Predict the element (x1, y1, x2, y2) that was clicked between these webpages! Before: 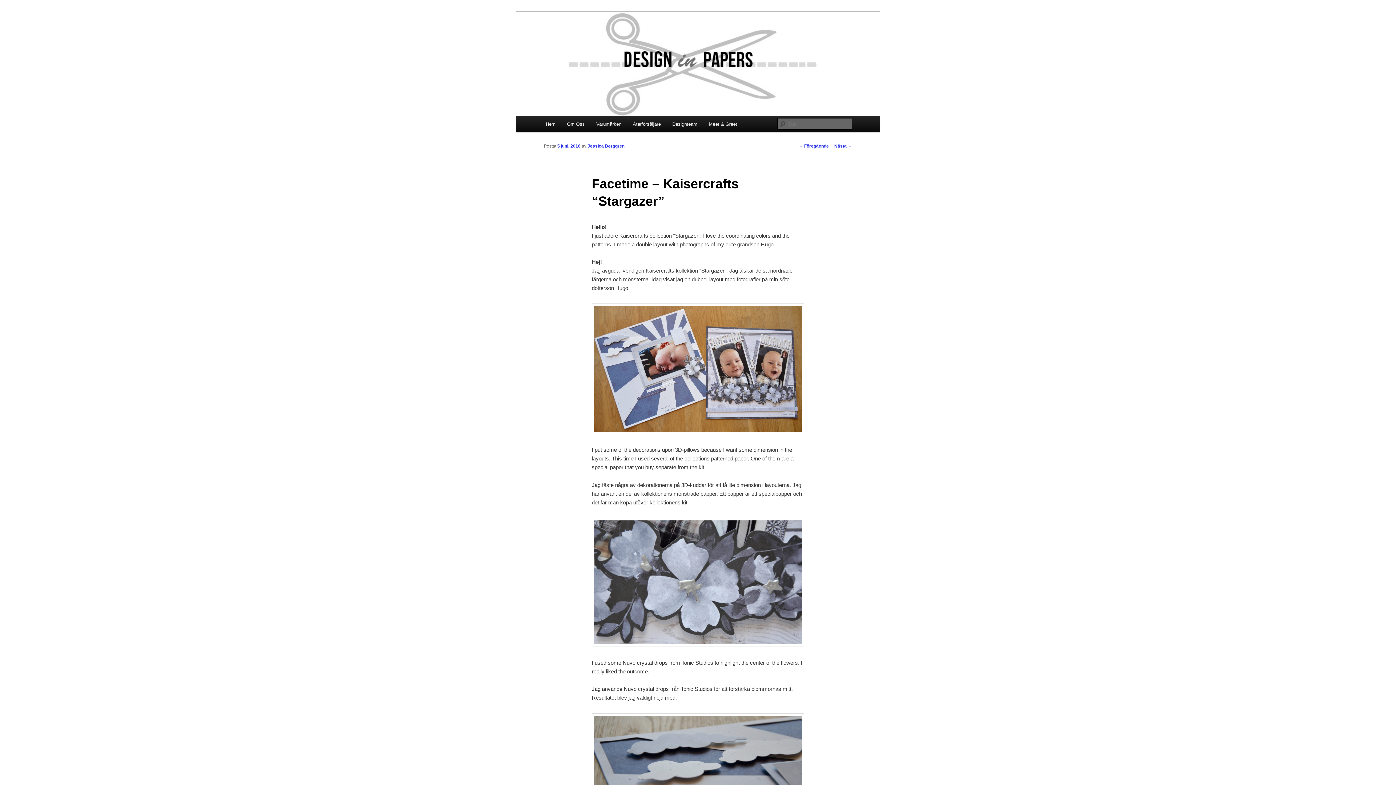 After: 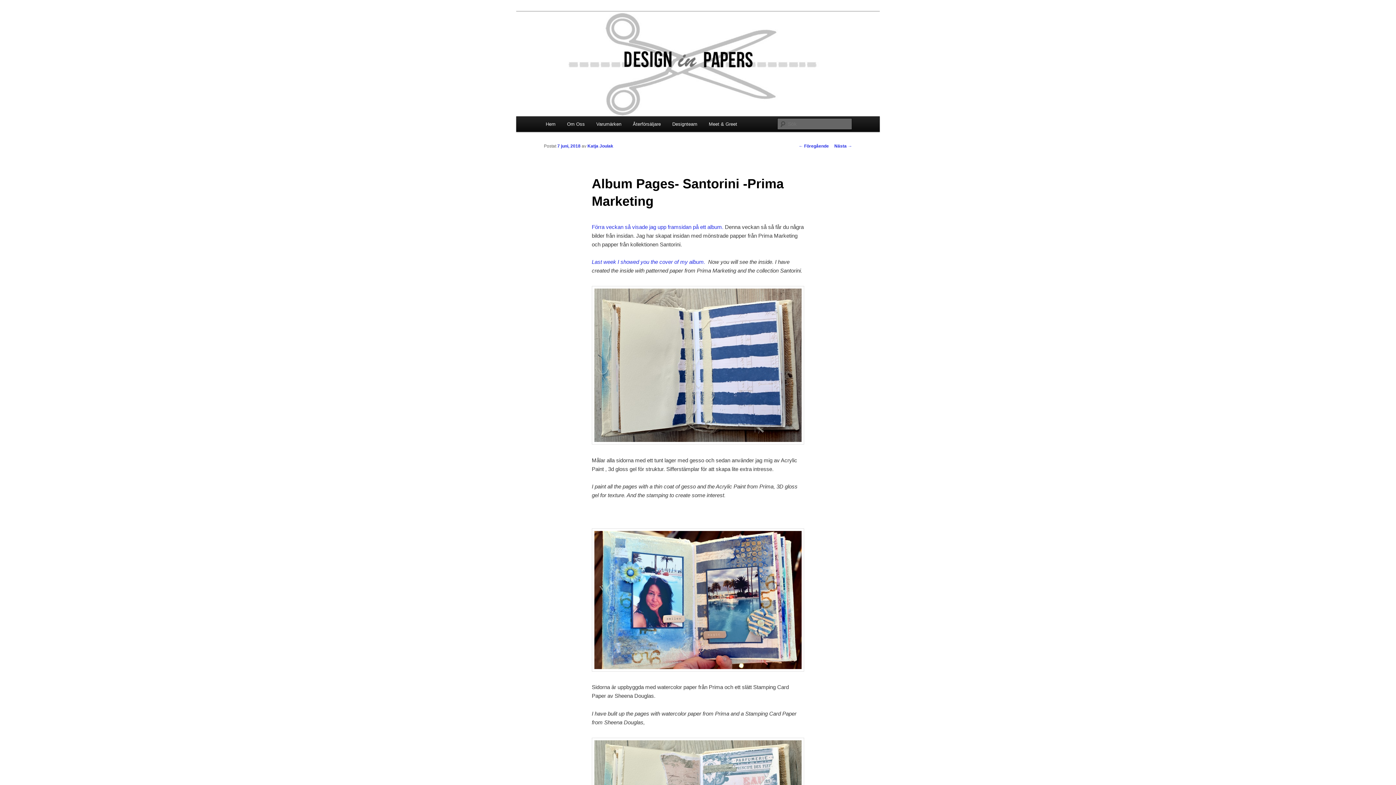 Action: bbox: (834, 143, 852, 148) label: Nästa →